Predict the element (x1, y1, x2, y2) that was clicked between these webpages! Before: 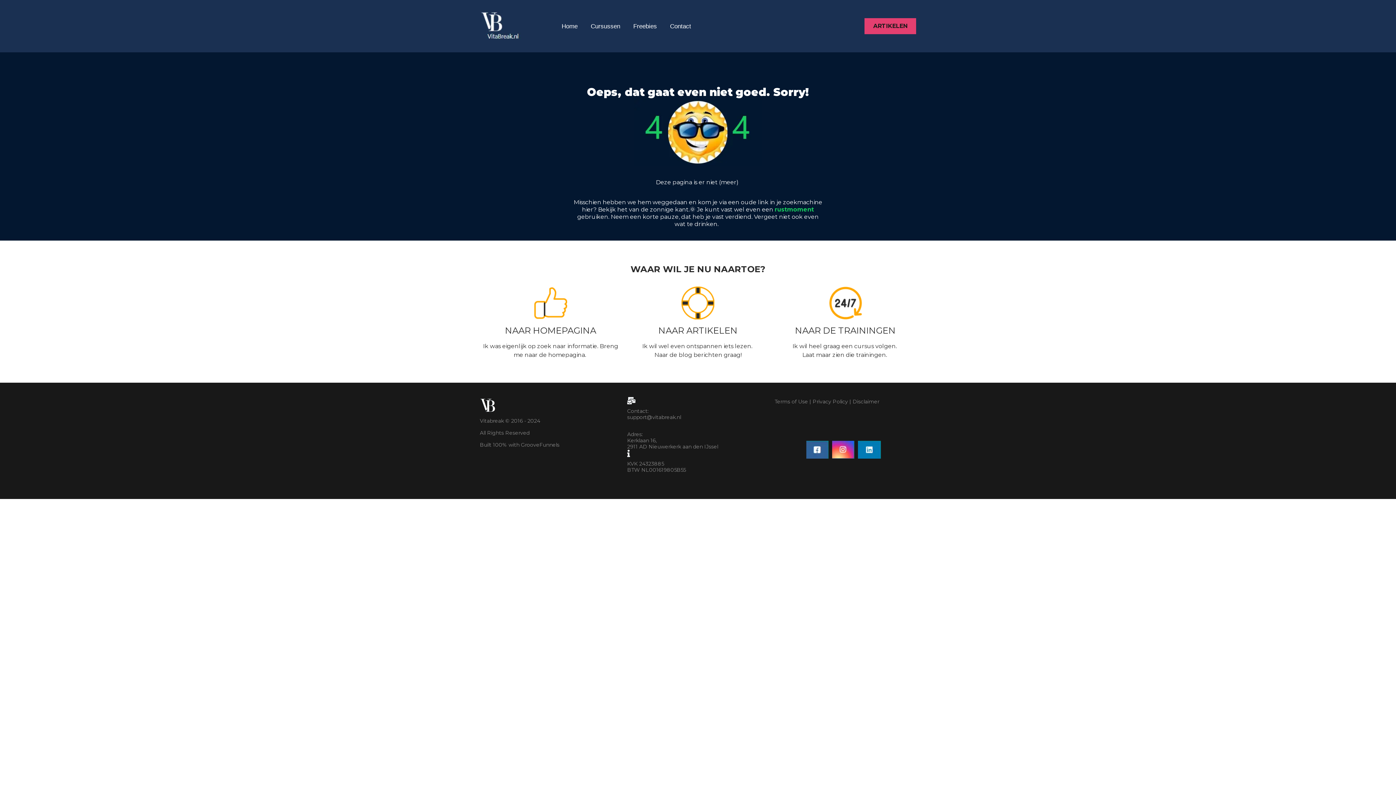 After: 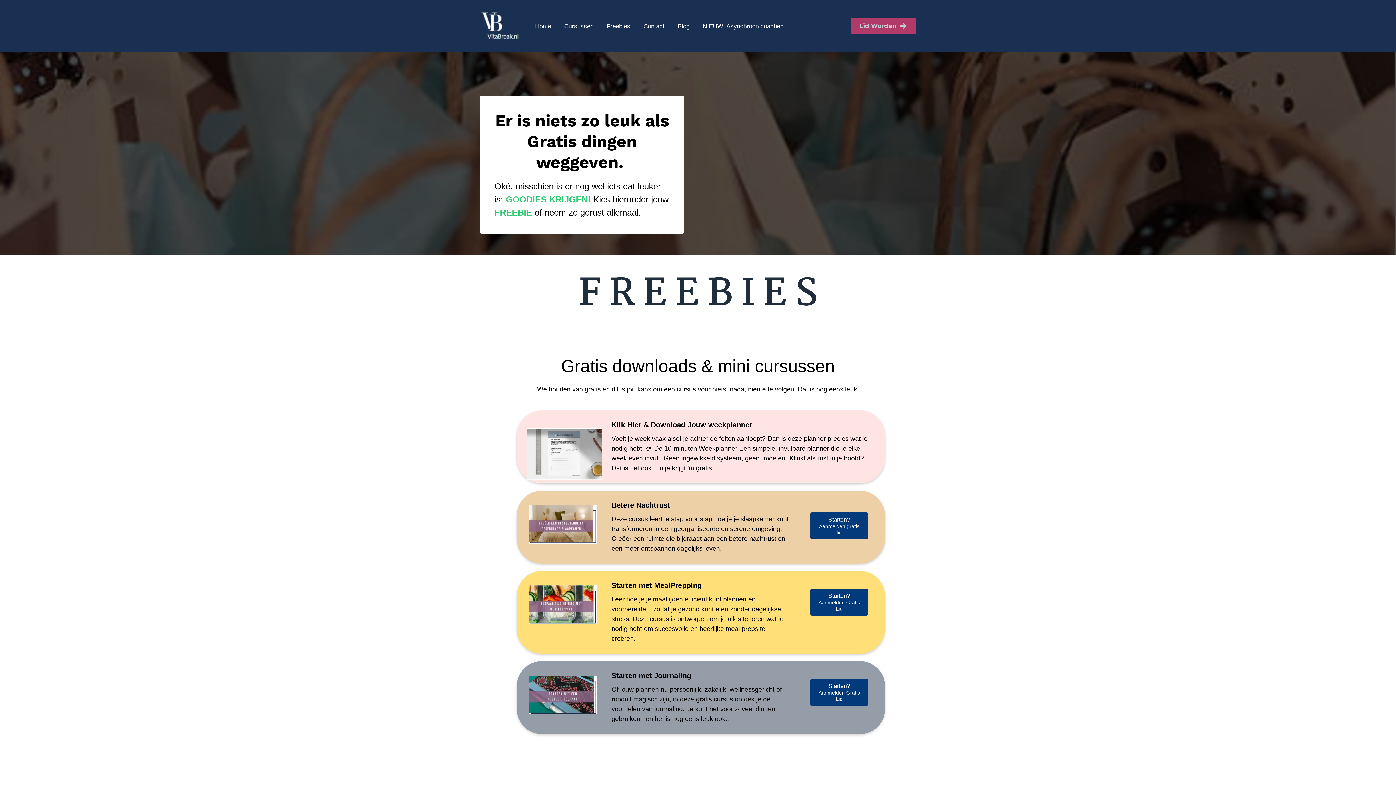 Action: bbox: (633, 22, 657, 30) label: Freebies